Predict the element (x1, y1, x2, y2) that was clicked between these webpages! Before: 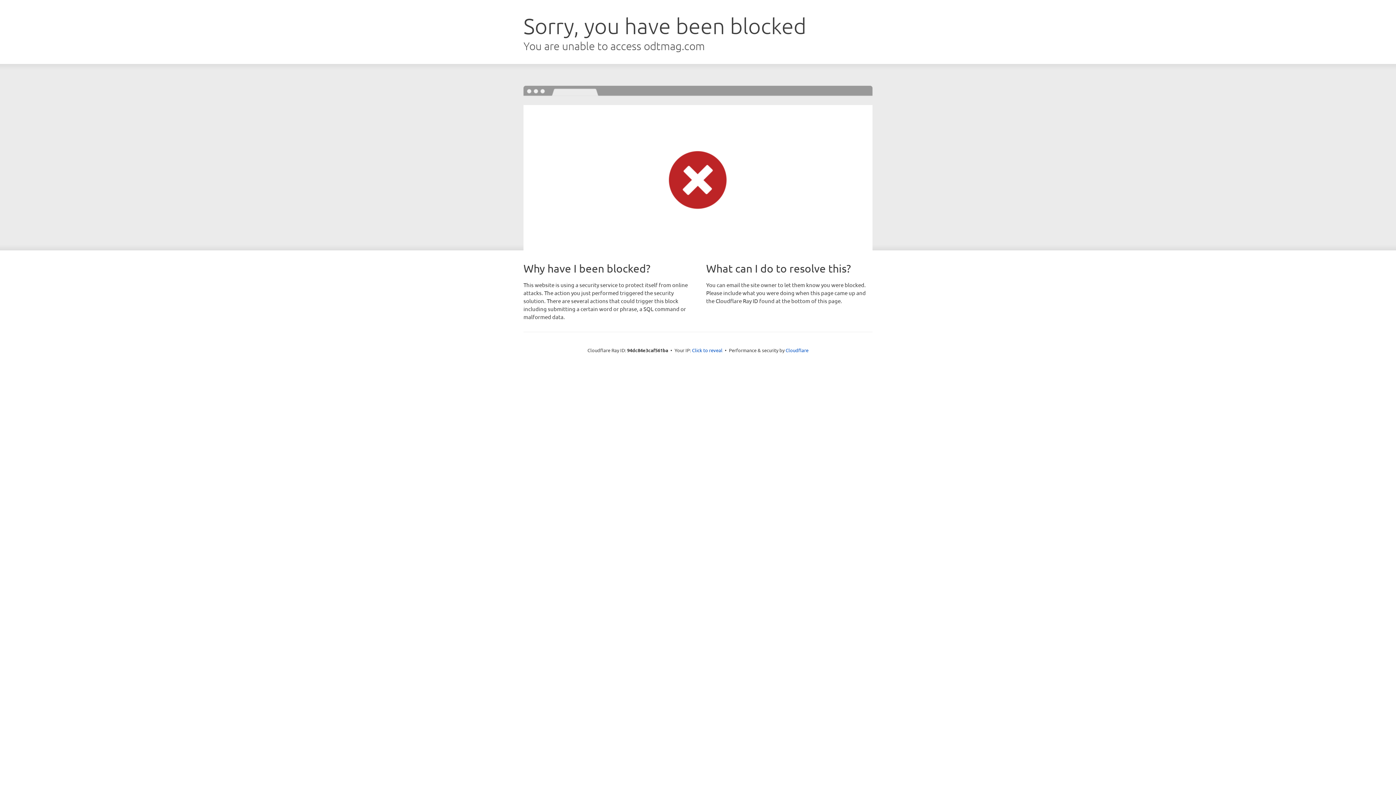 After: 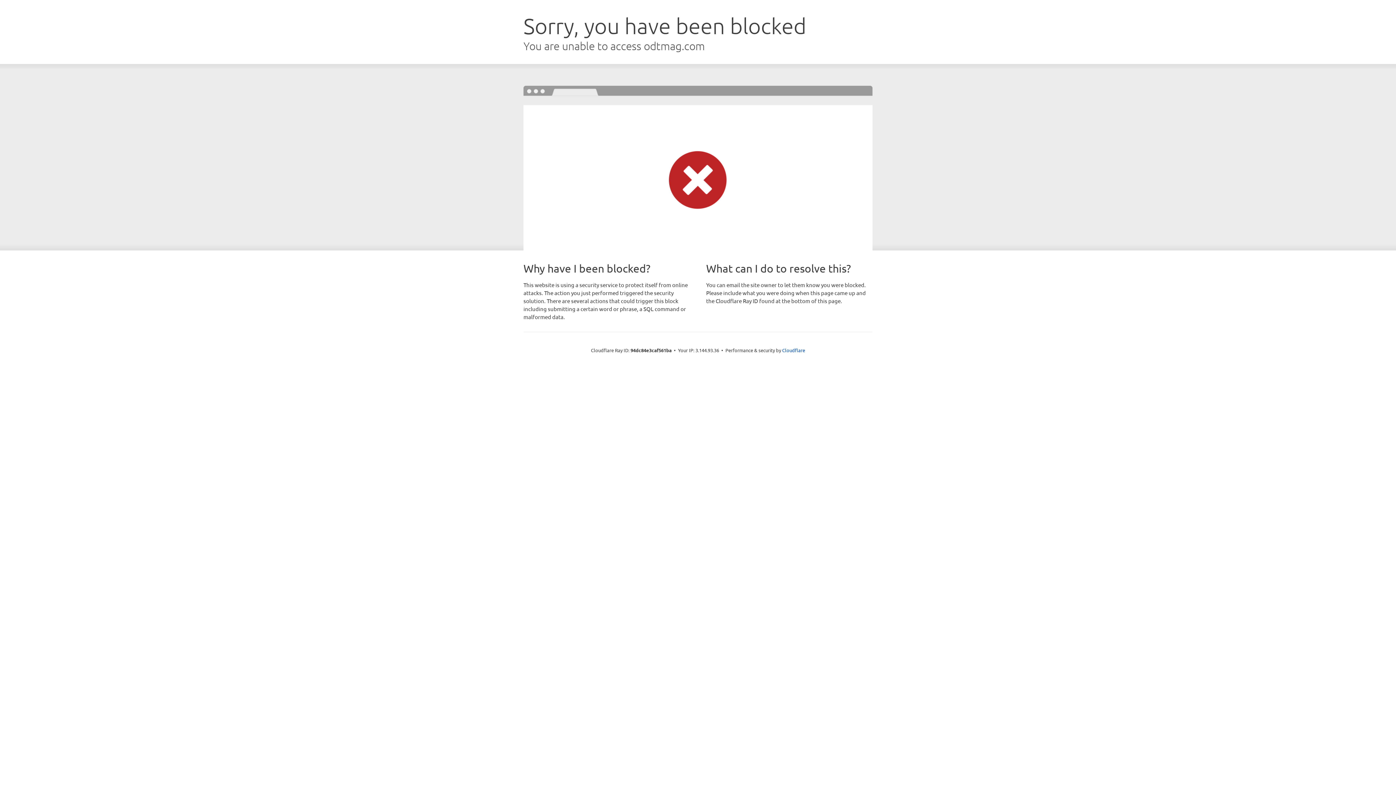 Action: bbox: (692, 346, 722, 353) label: Click to reveal